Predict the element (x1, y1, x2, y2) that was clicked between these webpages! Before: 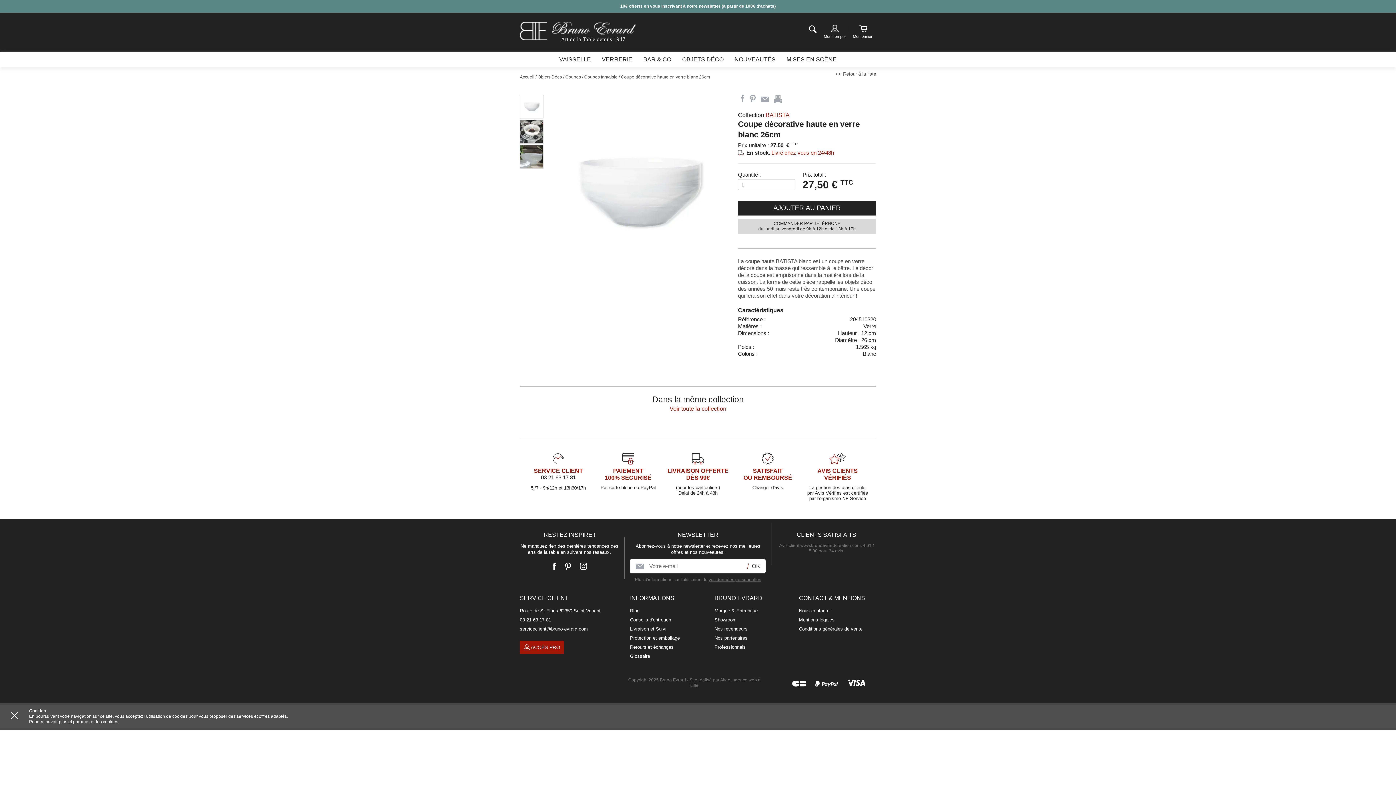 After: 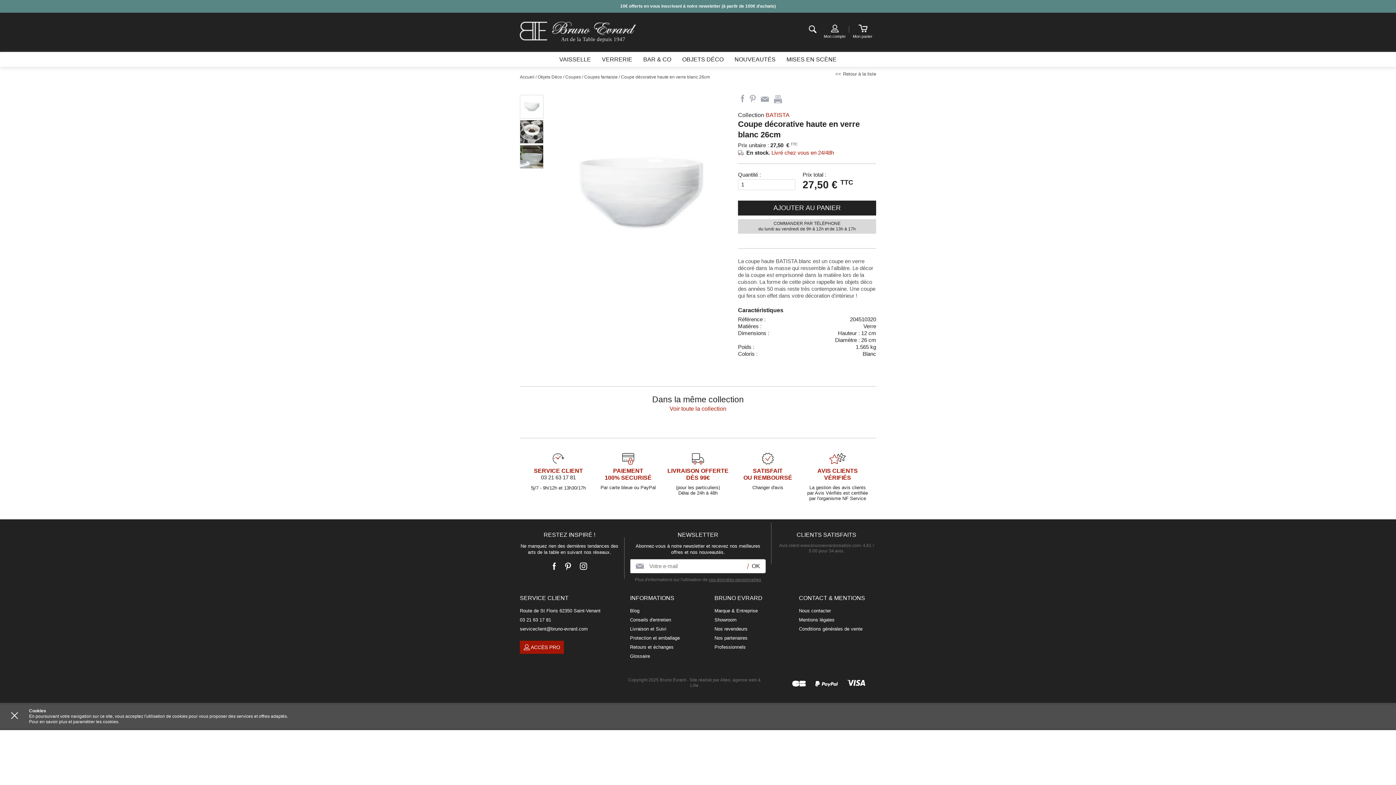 Action: label: AJOUTER AU PANIER bbox: (738, 200, 876, 215)